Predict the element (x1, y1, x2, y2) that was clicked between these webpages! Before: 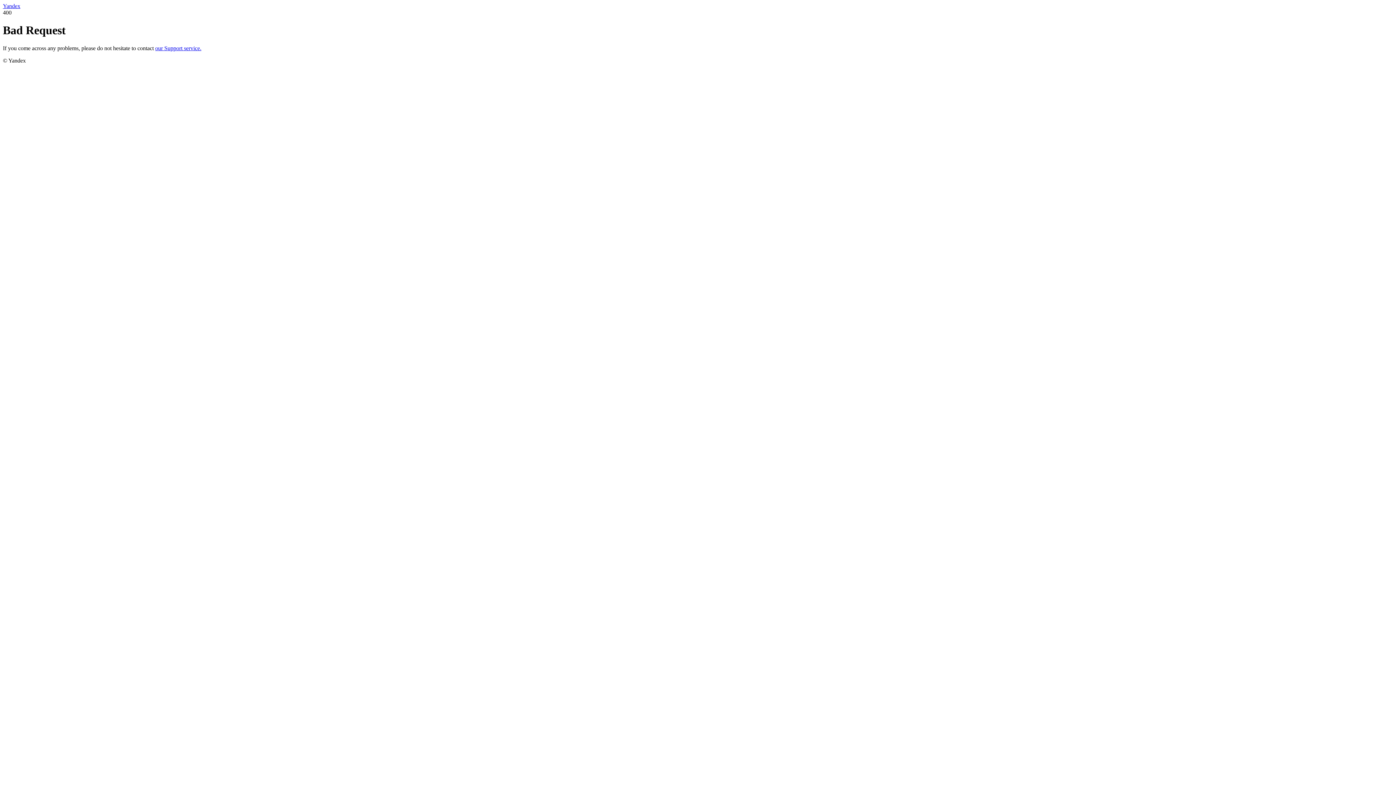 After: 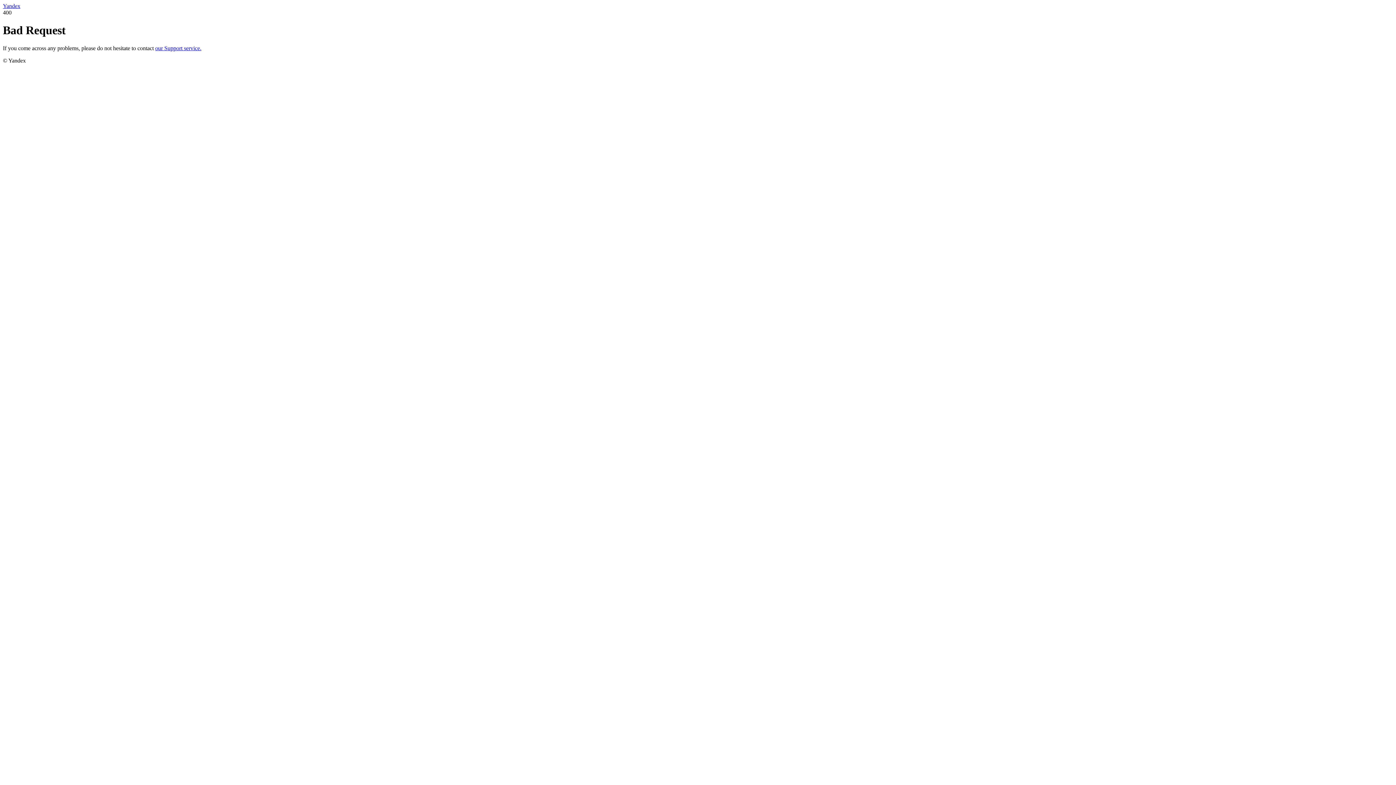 Action: bbox: (2, 2, 20, 9) label: Yandex